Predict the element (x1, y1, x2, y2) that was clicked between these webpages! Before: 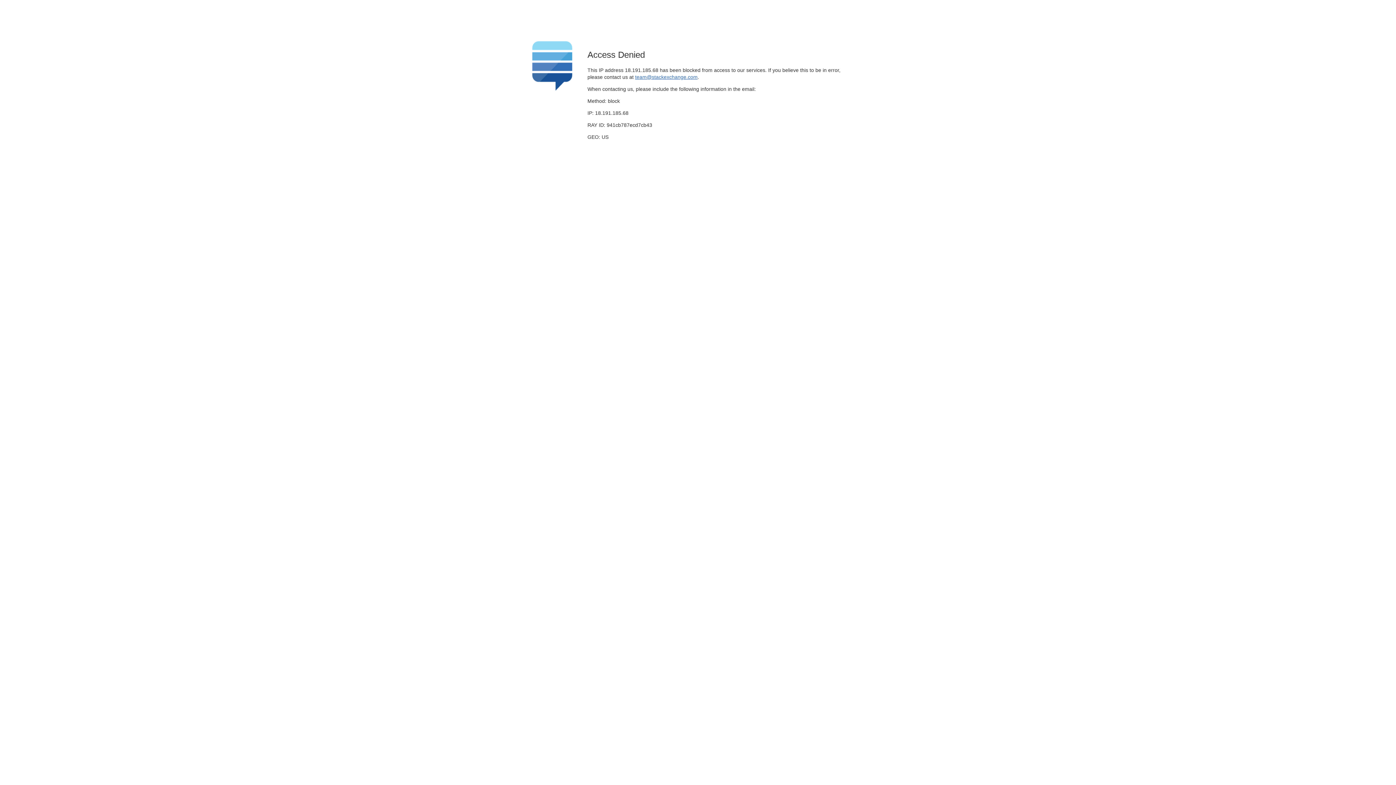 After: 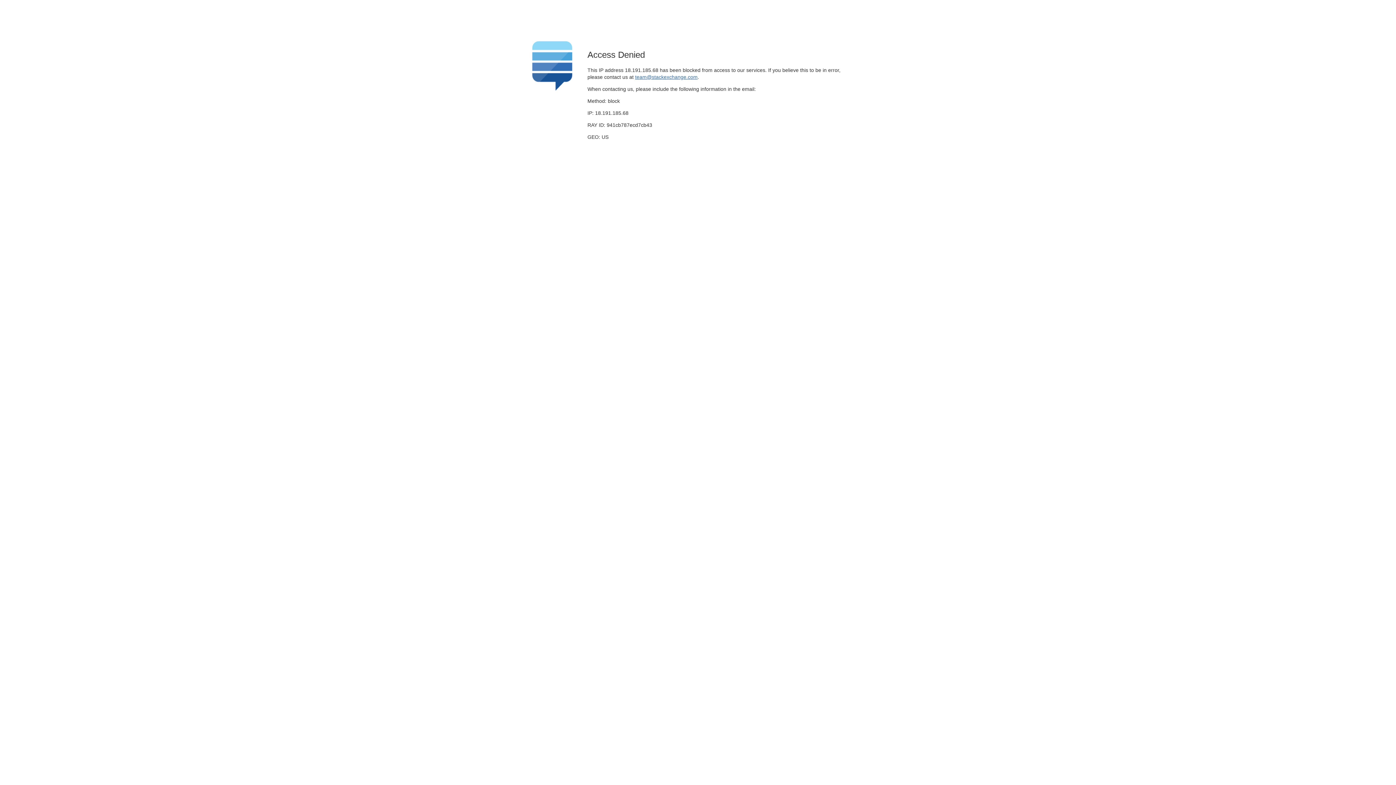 Action: label: team@stackexchange.com bbox: (635, 74, 697, 79)